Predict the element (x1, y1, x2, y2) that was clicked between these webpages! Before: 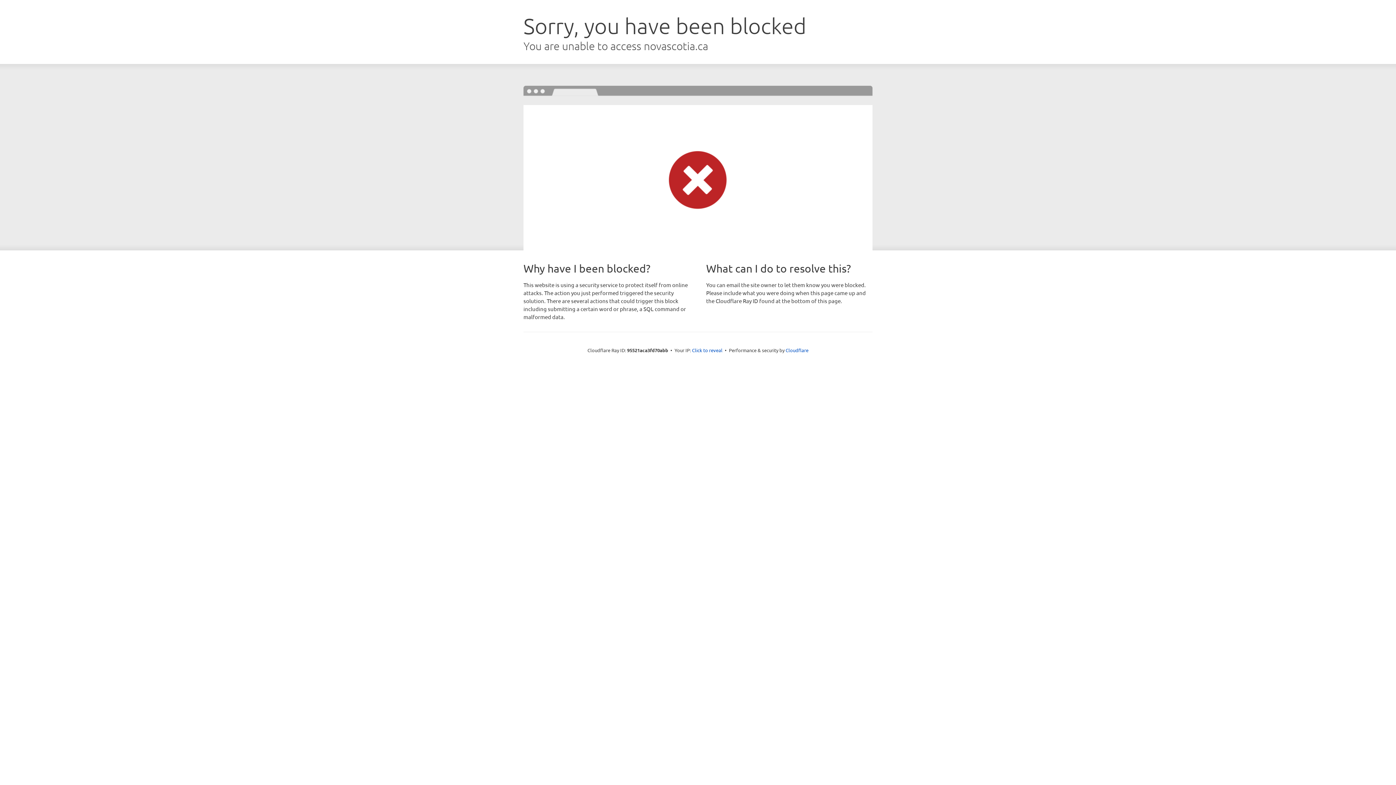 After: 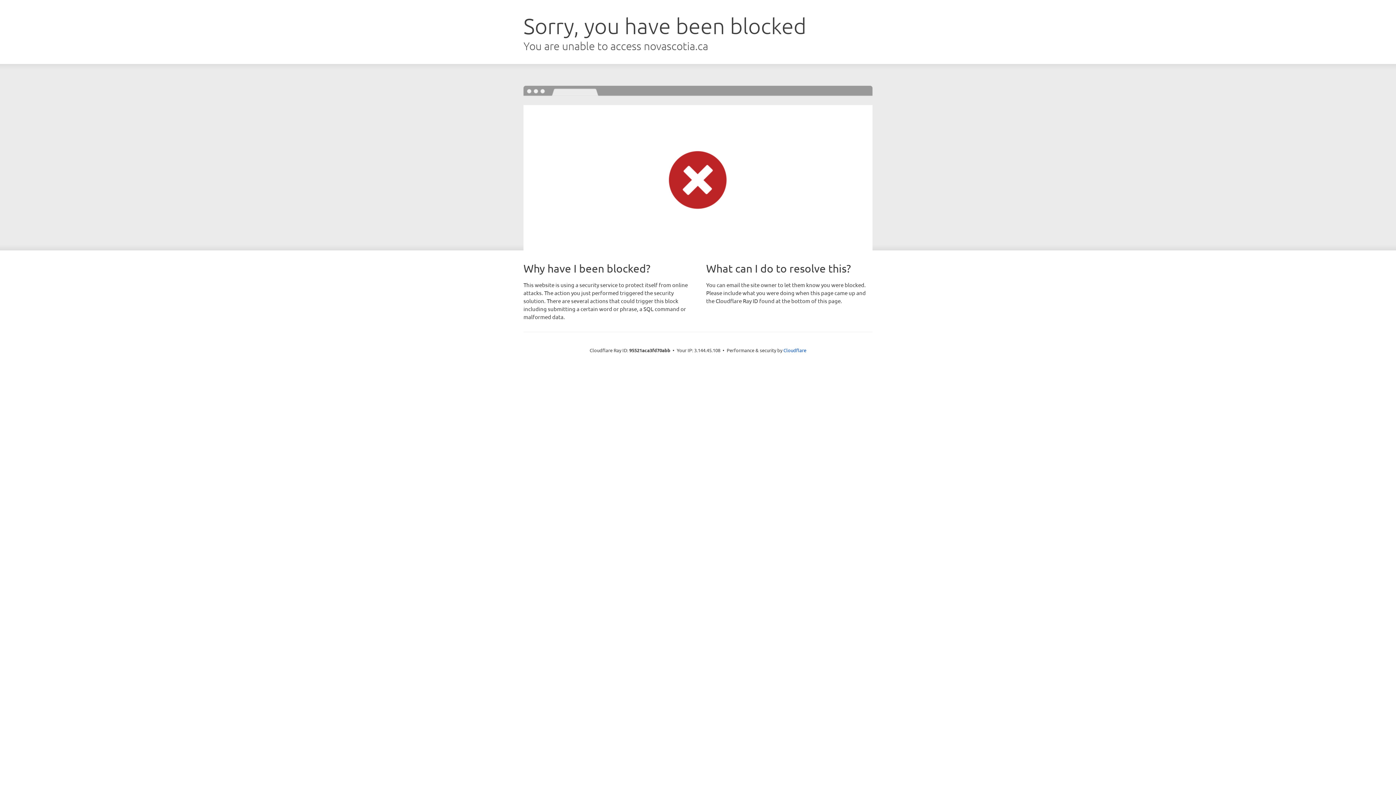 Action: label: Click to reveal bbox: (692, 346, 722, 353)